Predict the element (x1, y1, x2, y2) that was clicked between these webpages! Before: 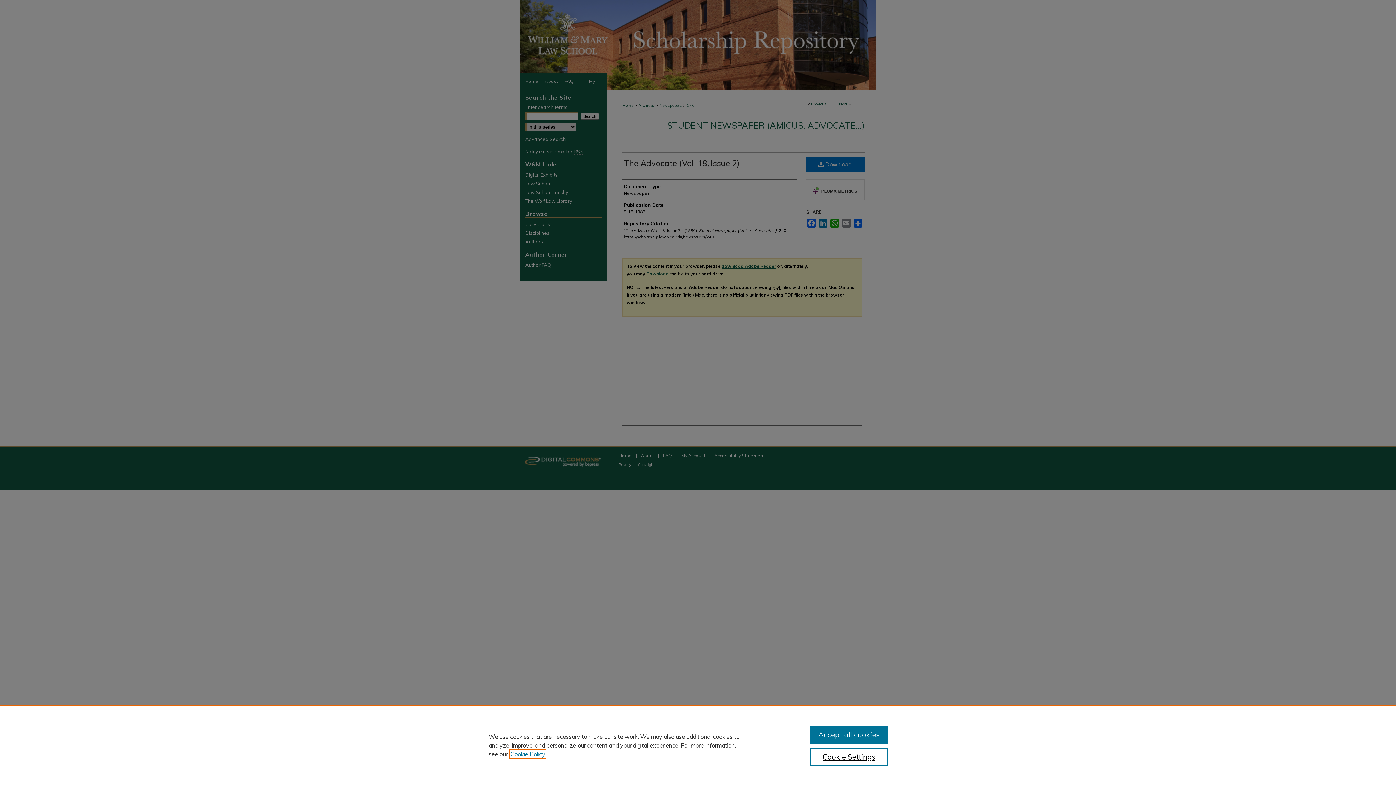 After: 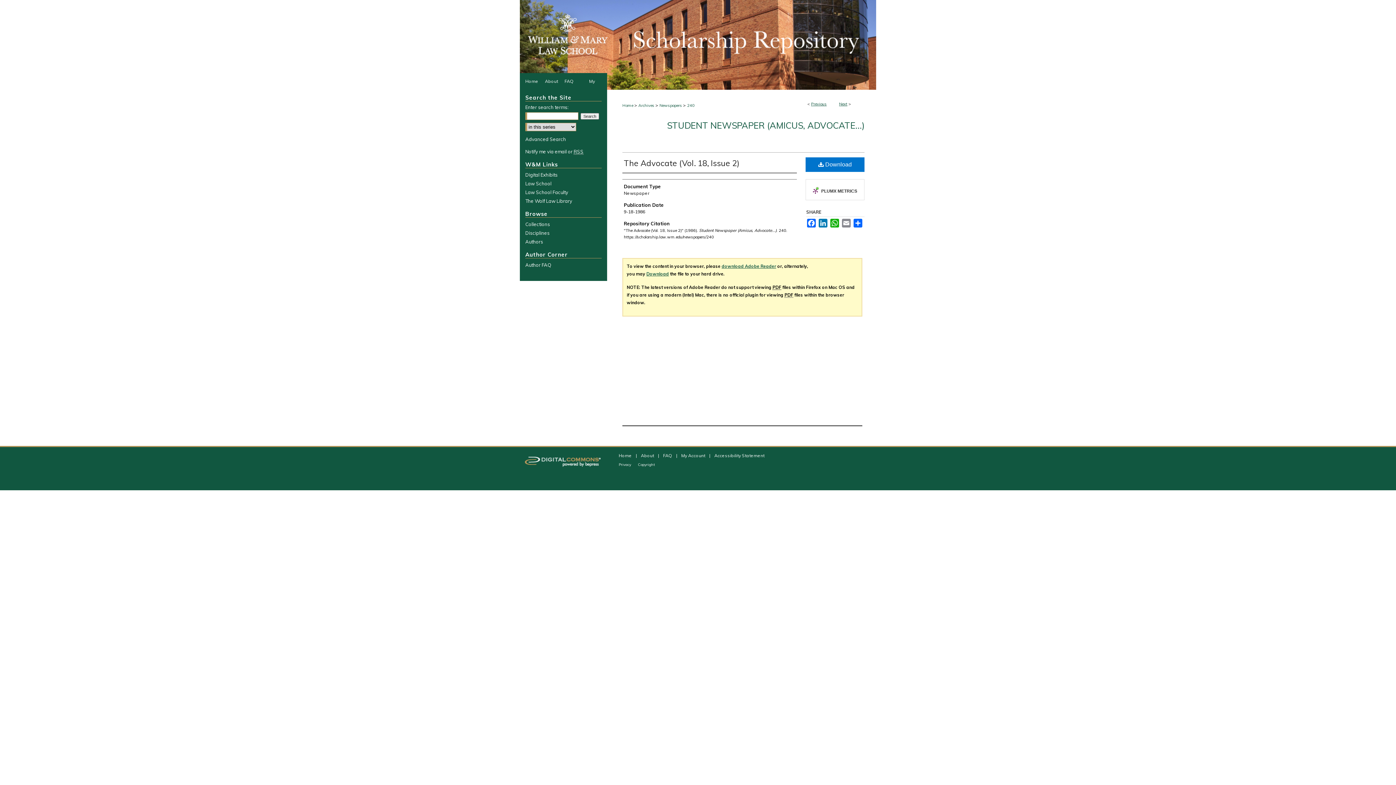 Action: bbox: (810, 726, 887, 744) label: Accept all cookies